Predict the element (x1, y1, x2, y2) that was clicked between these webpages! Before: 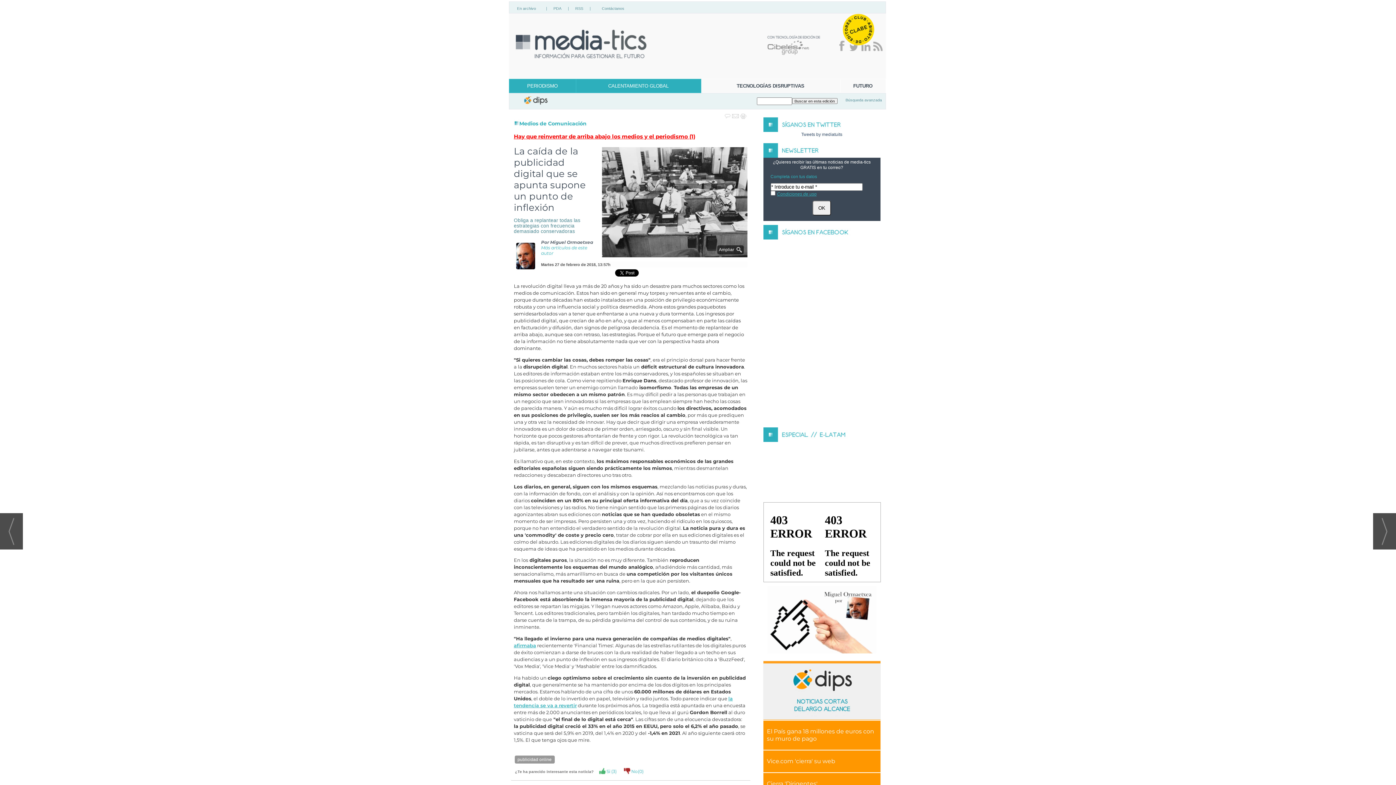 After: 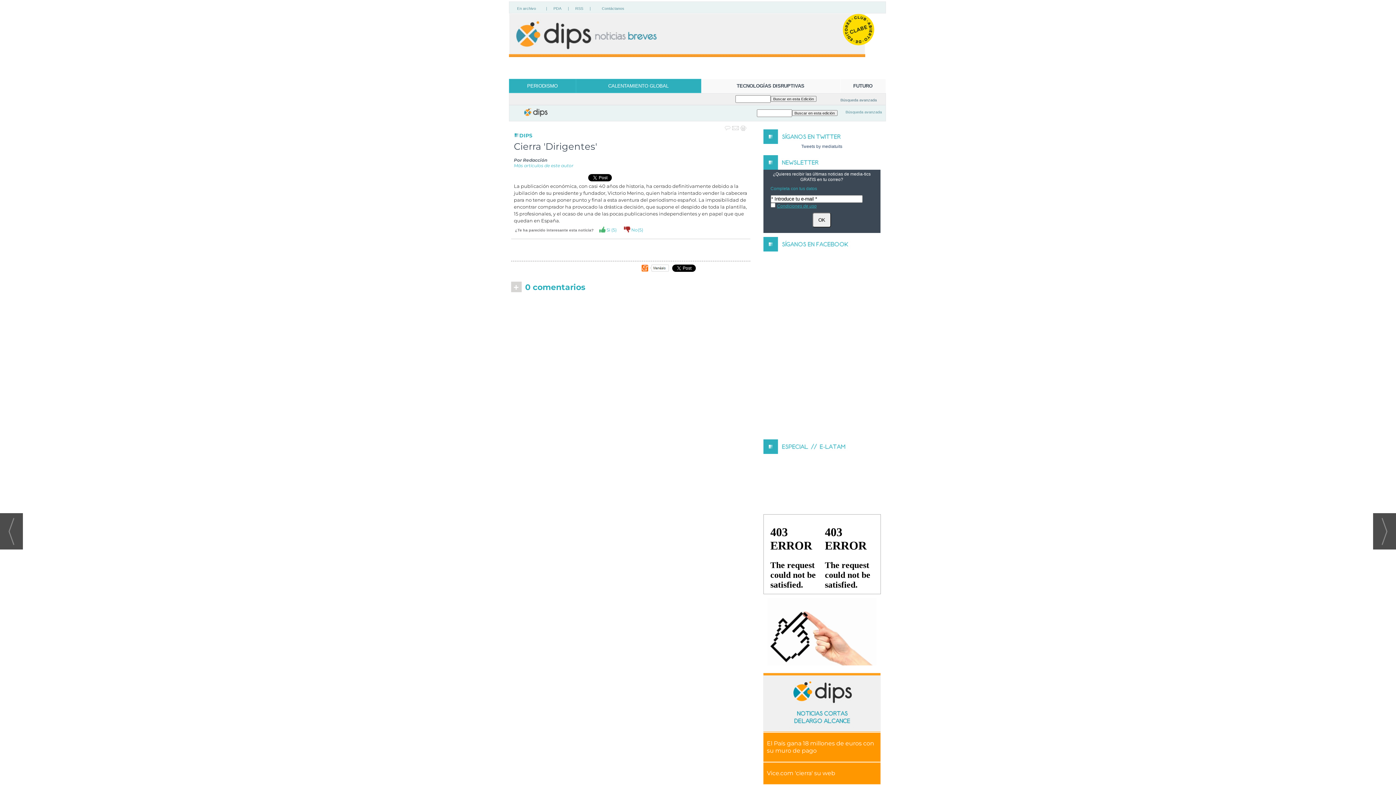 Action: bbox: (767, 780, 817, 787) label: Cierra 'Dirigentes'